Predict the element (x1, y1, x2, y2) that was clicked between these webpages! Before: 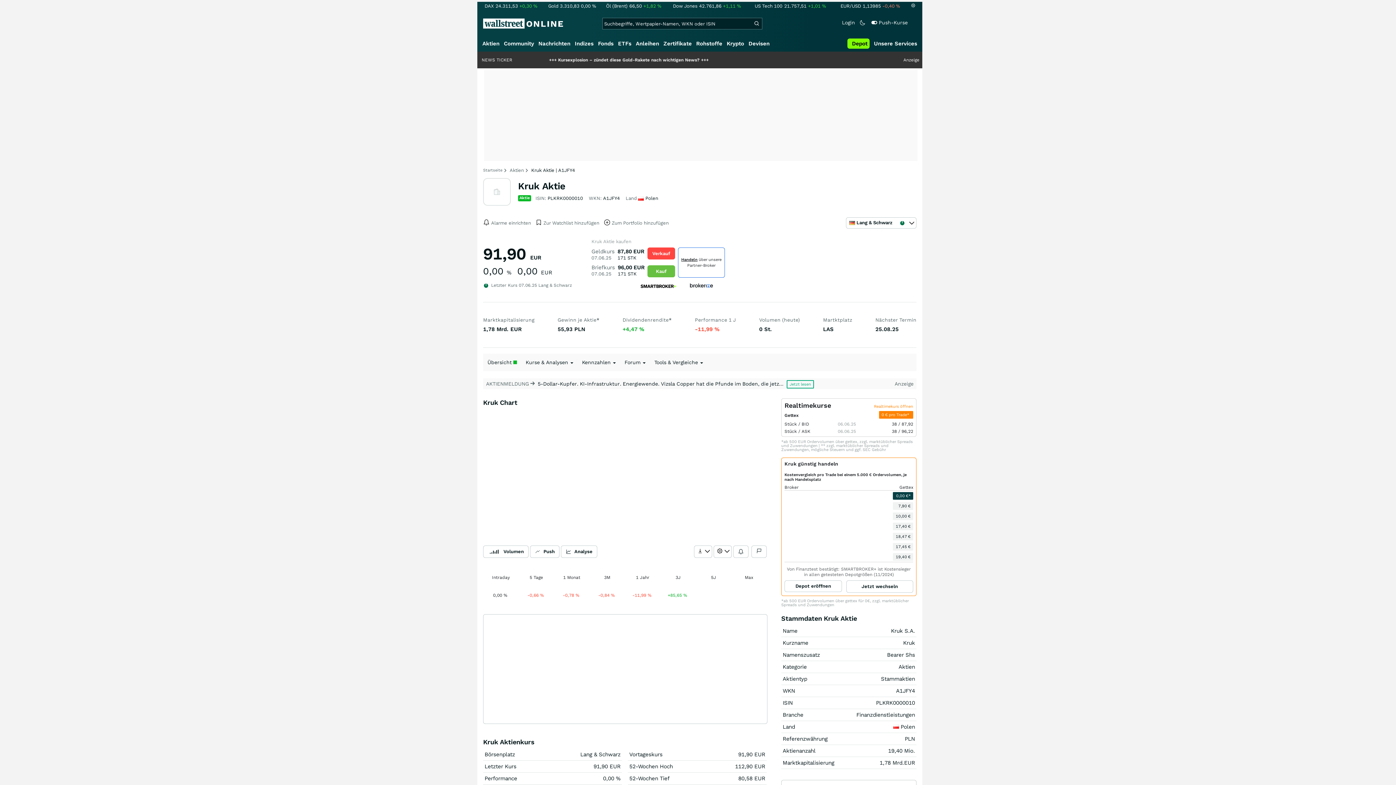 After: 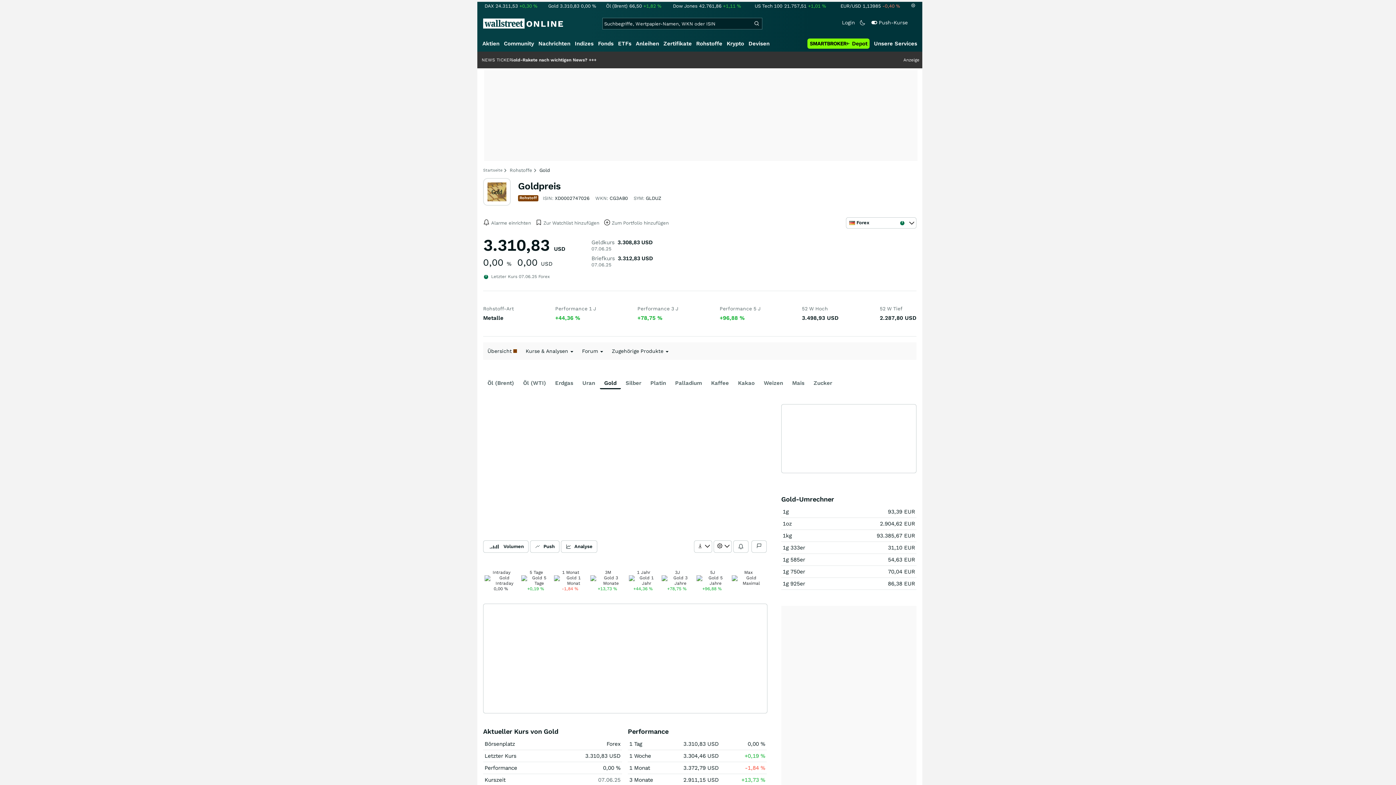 Action: label: Gold3.310,830,00 % bbox: (546, 3, 596, 8)